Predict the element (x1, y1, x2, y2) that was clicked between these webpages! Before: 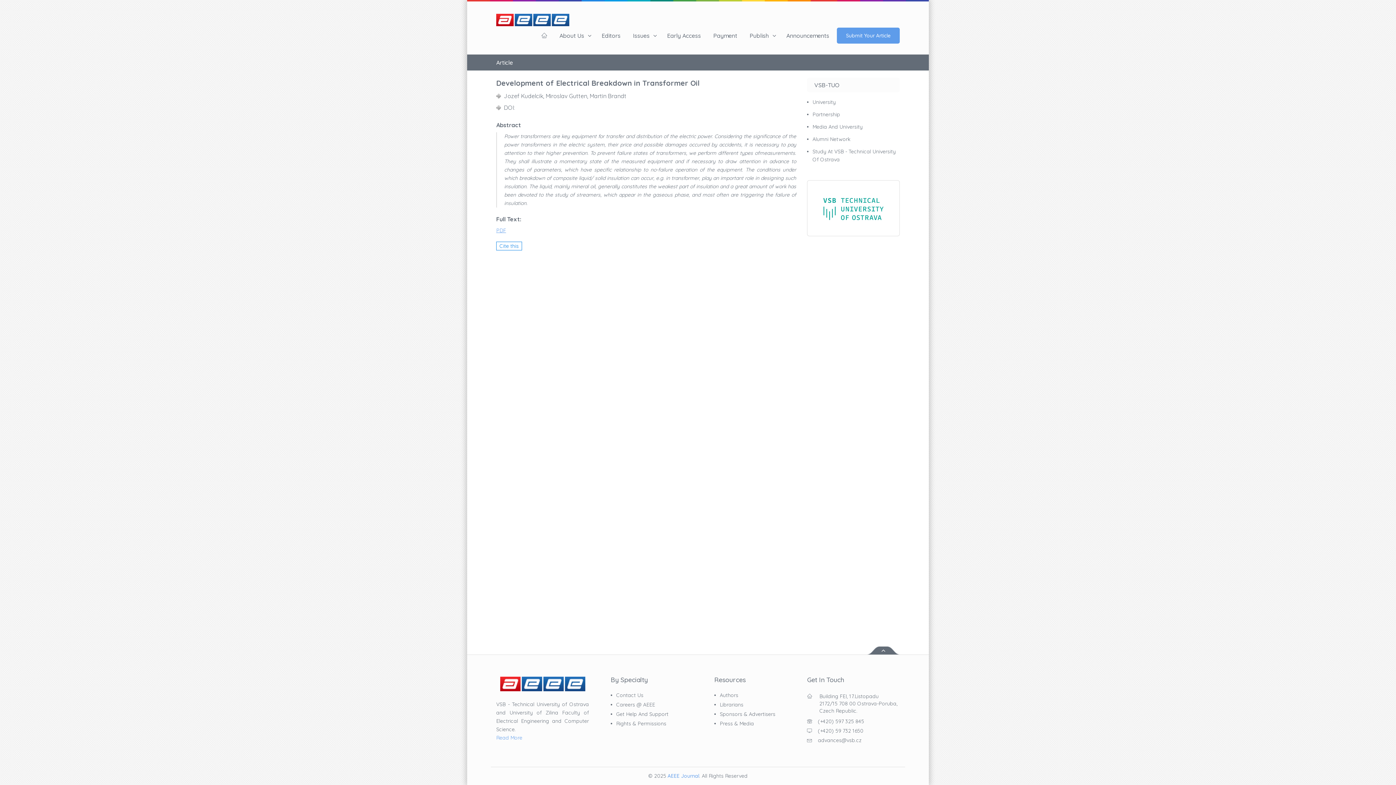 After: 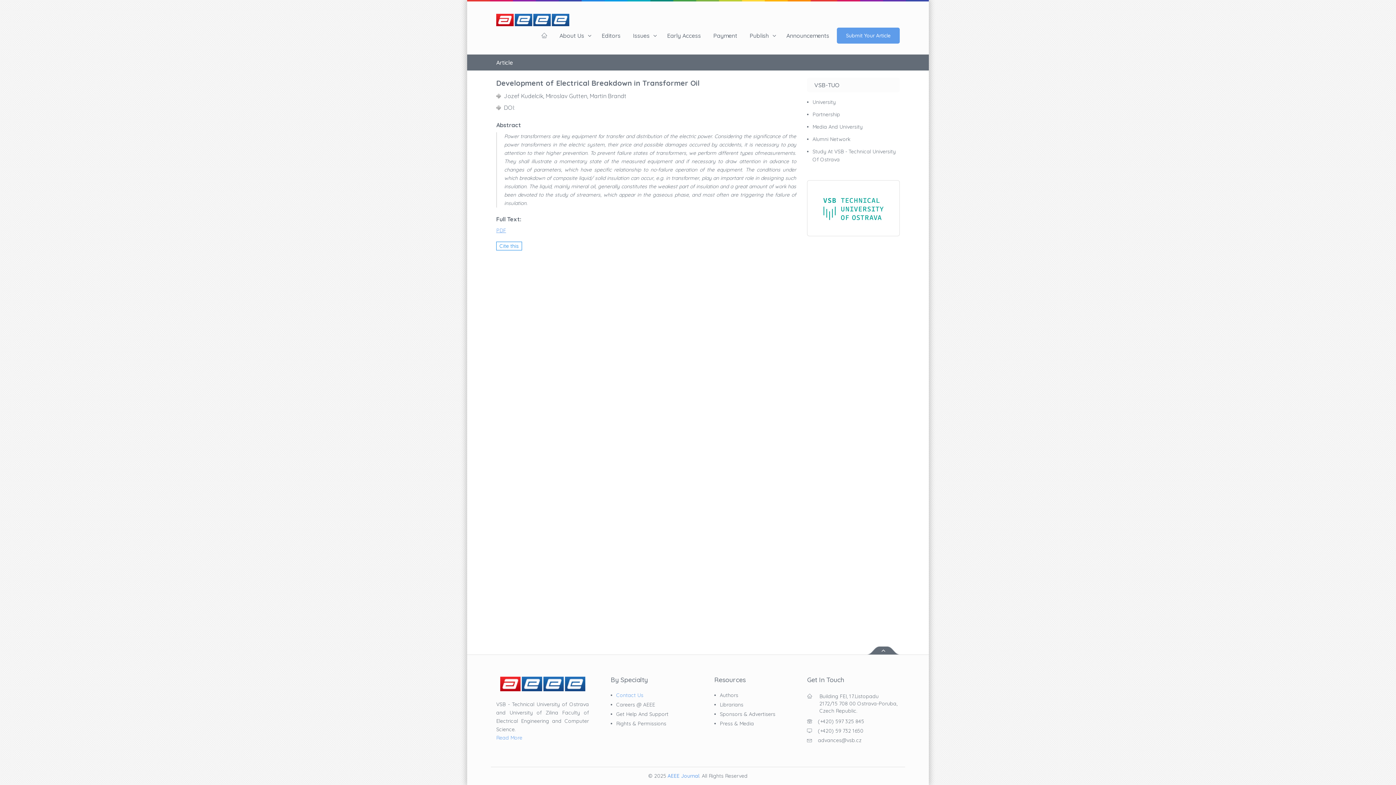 Action: bbox: (616, 693, 692, 698) label: Contact Us